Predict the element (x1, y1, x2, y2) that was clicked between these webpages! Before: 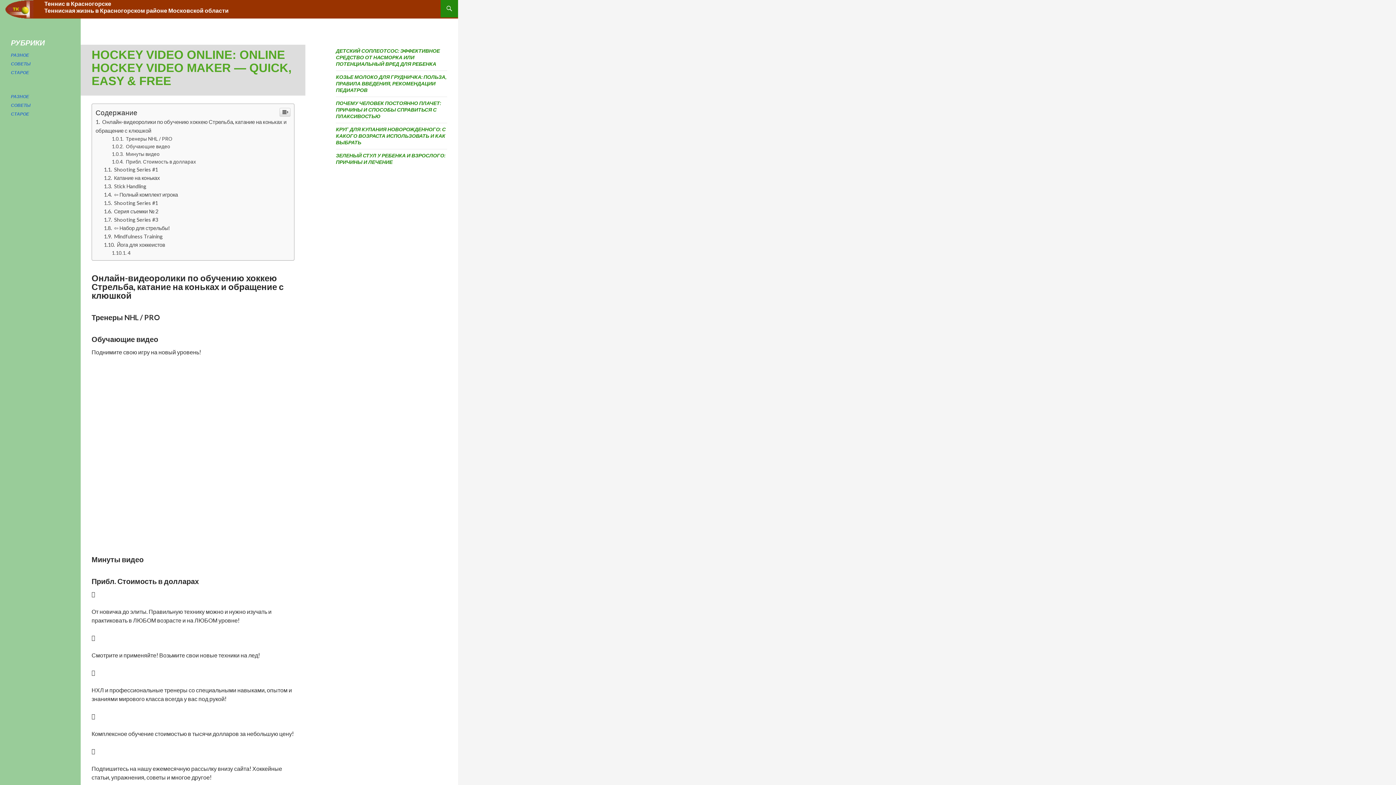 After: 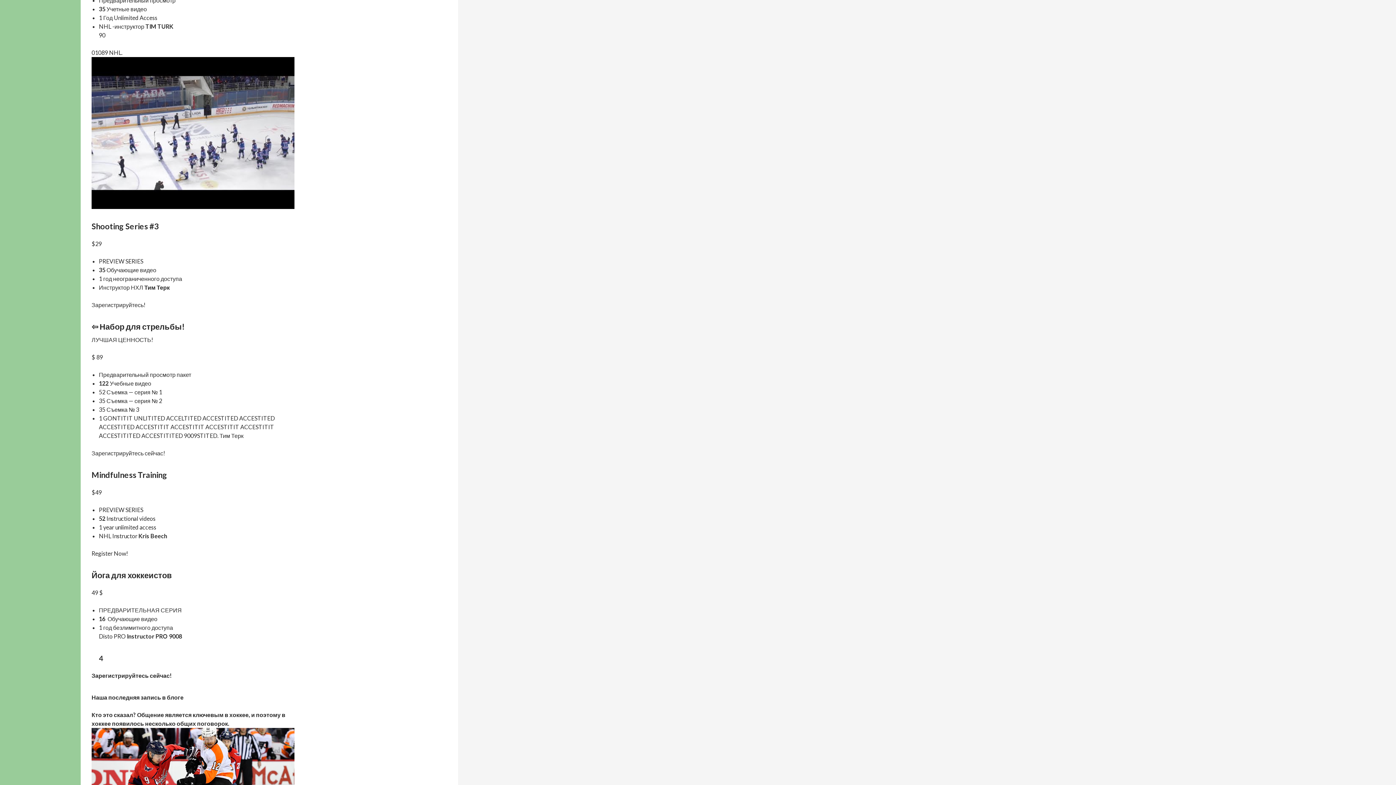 Action: bbox: (103, 208, 158, 214) label:  Серия съемки № 2